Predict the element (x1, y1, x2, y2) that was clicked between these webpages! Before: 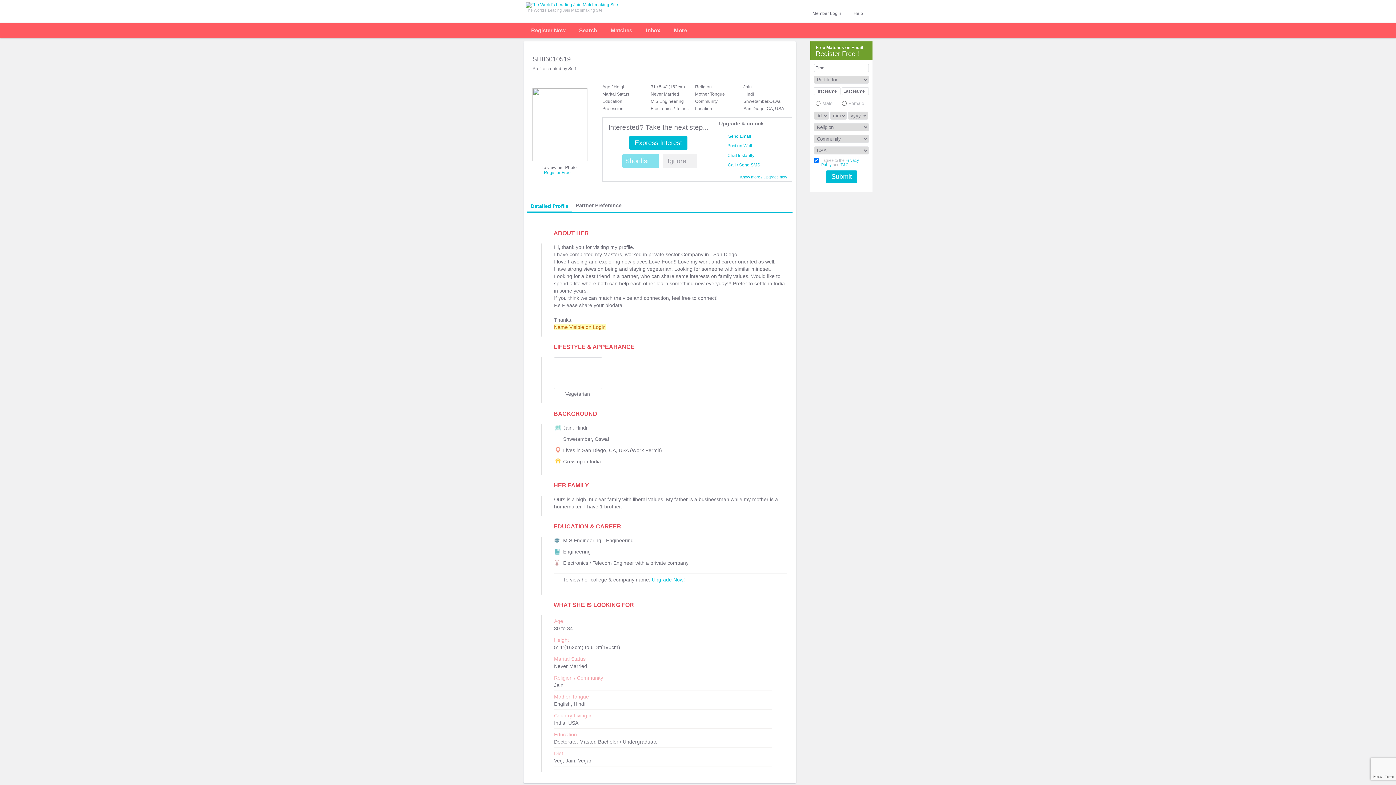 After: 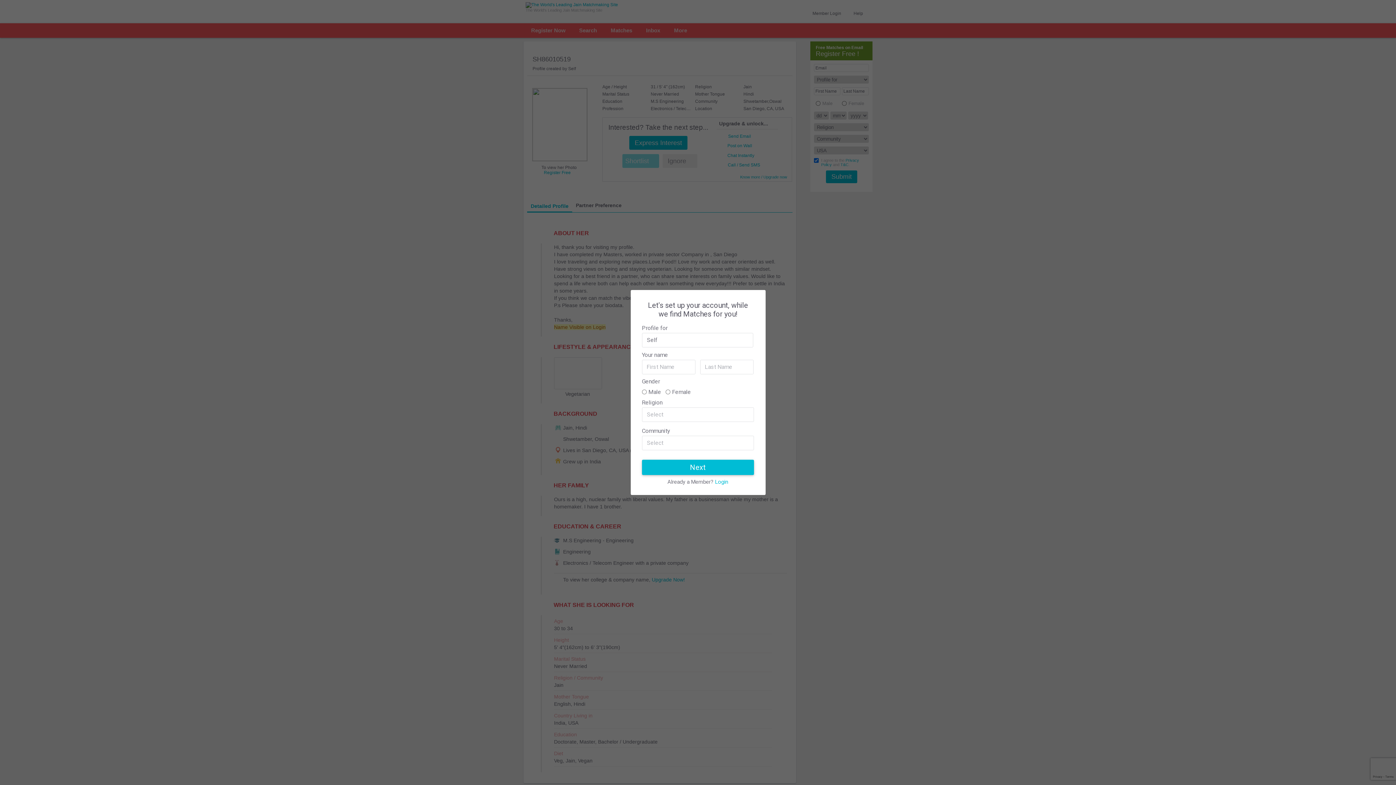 Action: label: Express Interest bbox: (629, 136, 687, 149)